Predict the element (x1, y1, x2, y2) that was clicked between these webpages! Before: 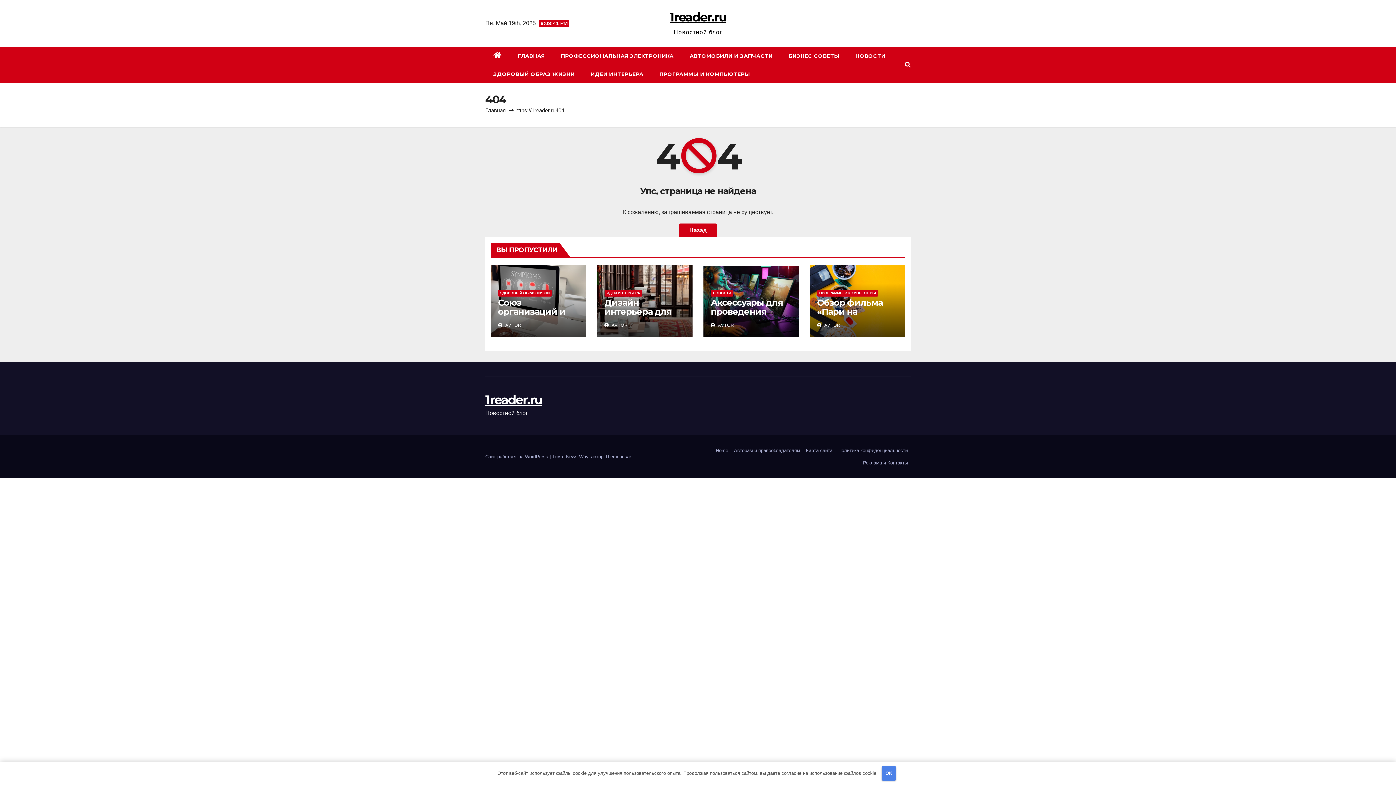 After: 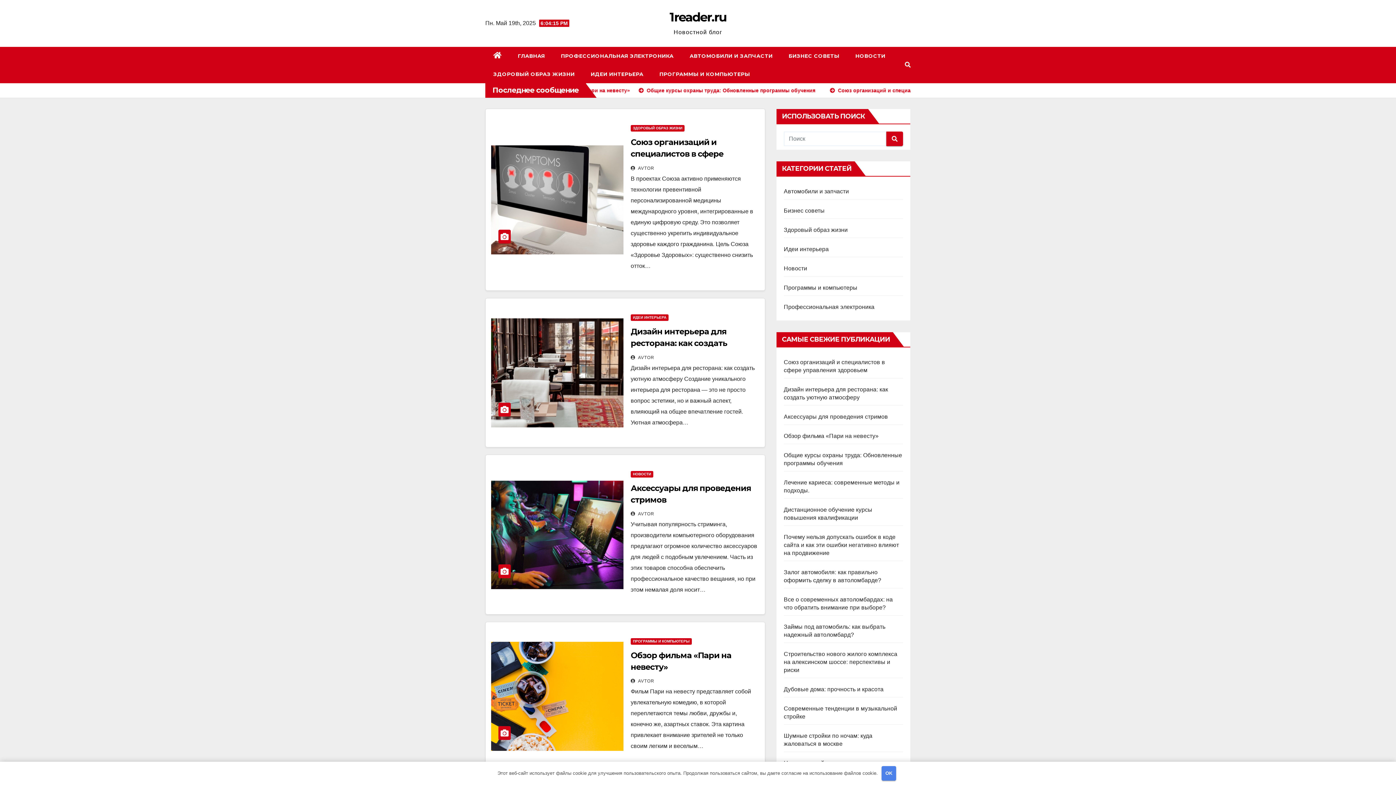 Action: label: Home bbox: (713, 444, 731, 457)